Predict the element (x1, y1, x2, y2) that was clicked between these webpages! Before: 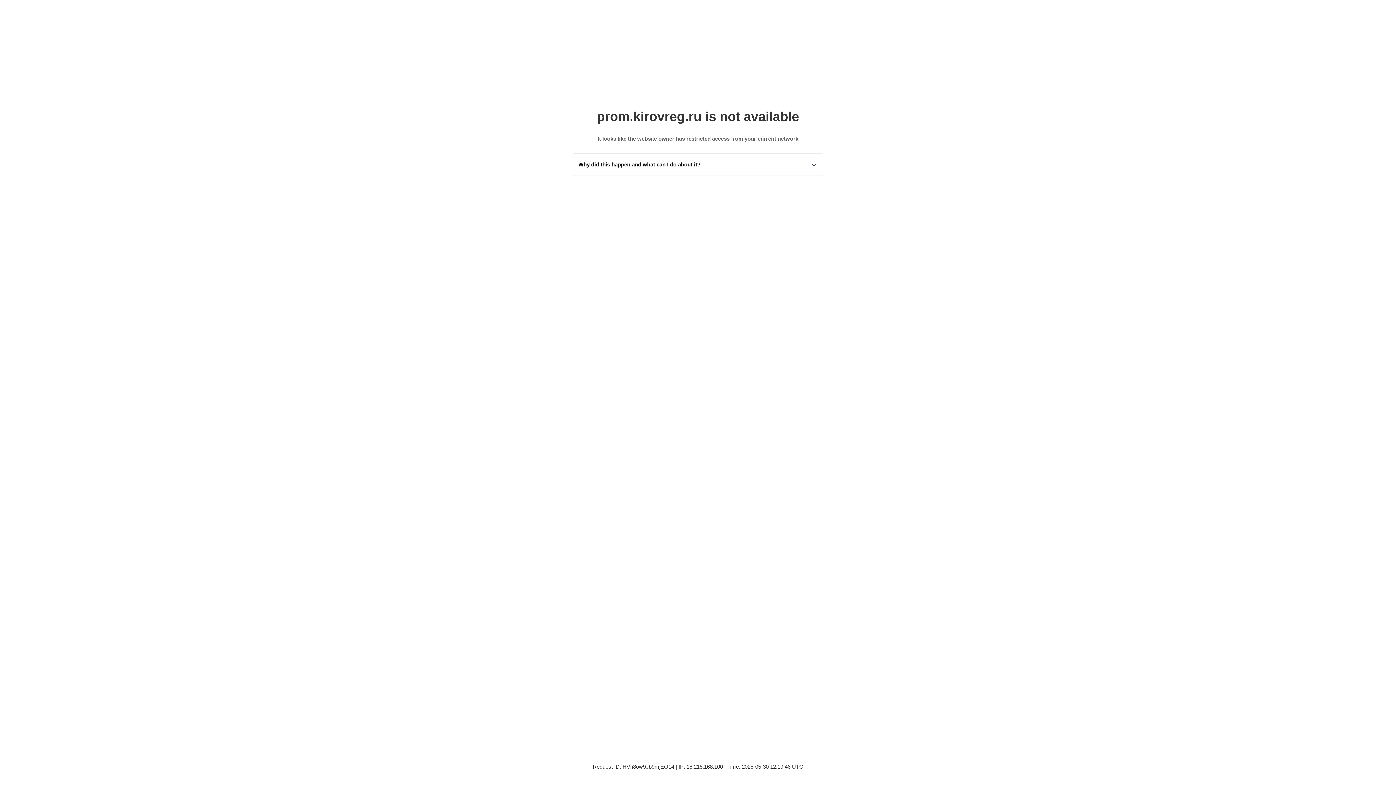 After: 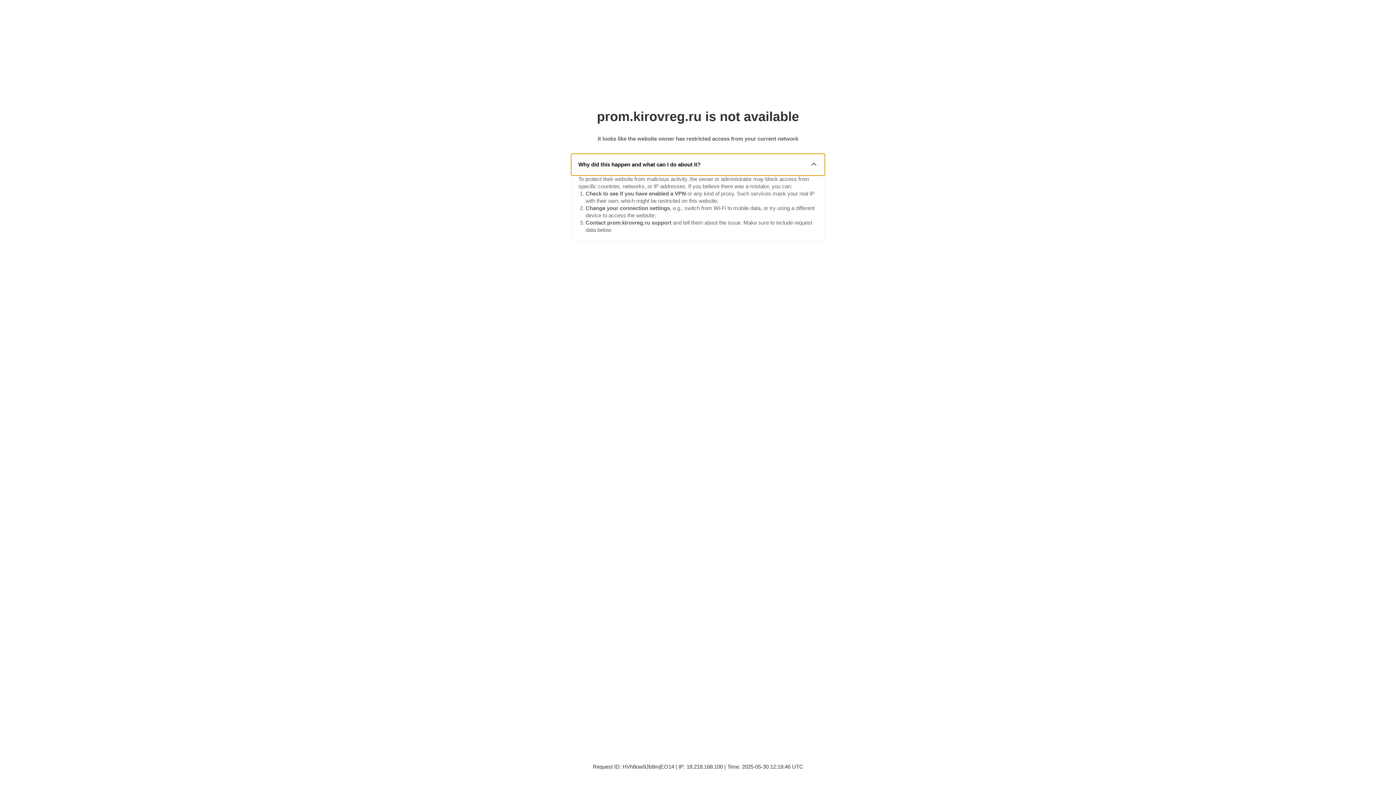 Action: bbox: (571, 153, 825, 175) label: Why did this happen and what can I do about it?